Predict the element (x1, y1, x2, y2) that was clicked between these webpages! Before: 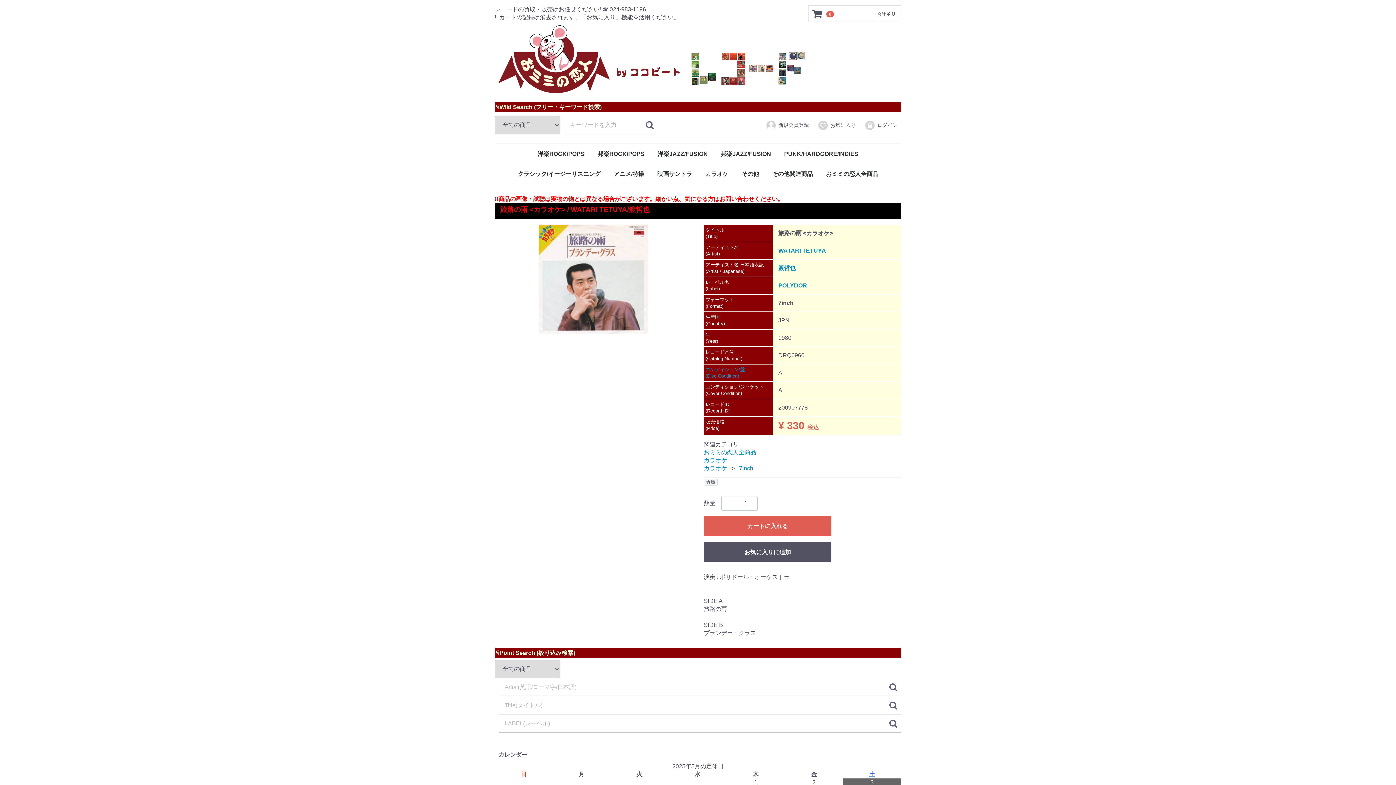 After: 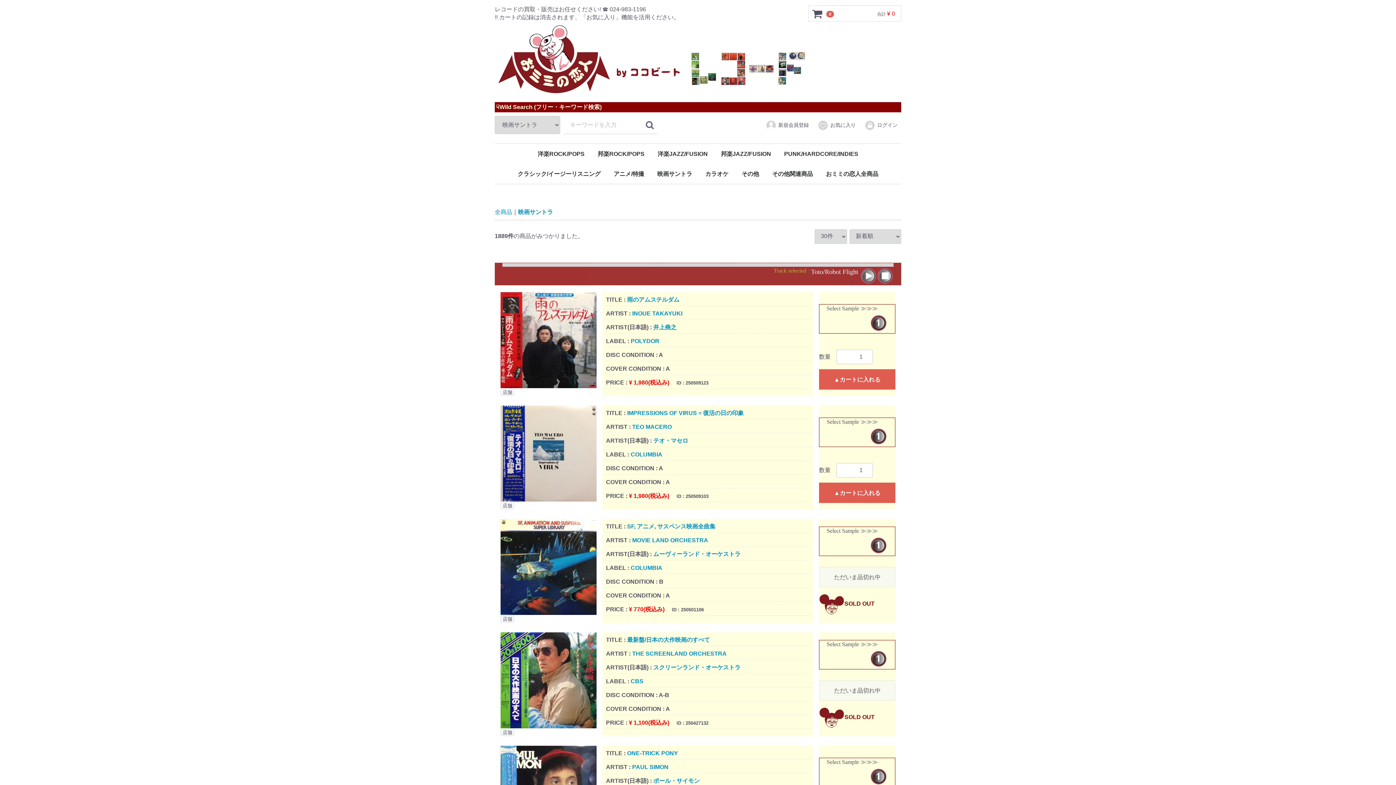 Action: label: 映画サントラ bbox: (651, 164, 698, 184)